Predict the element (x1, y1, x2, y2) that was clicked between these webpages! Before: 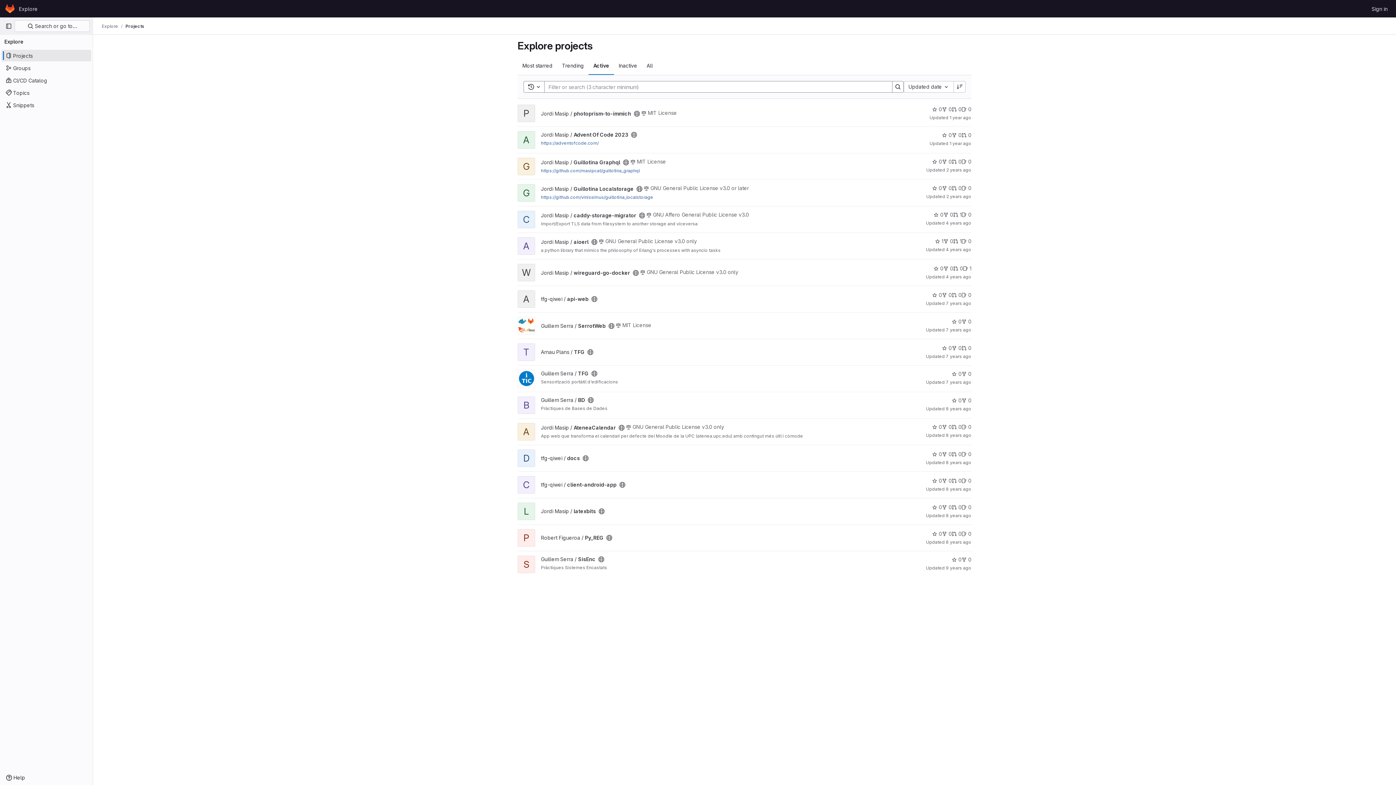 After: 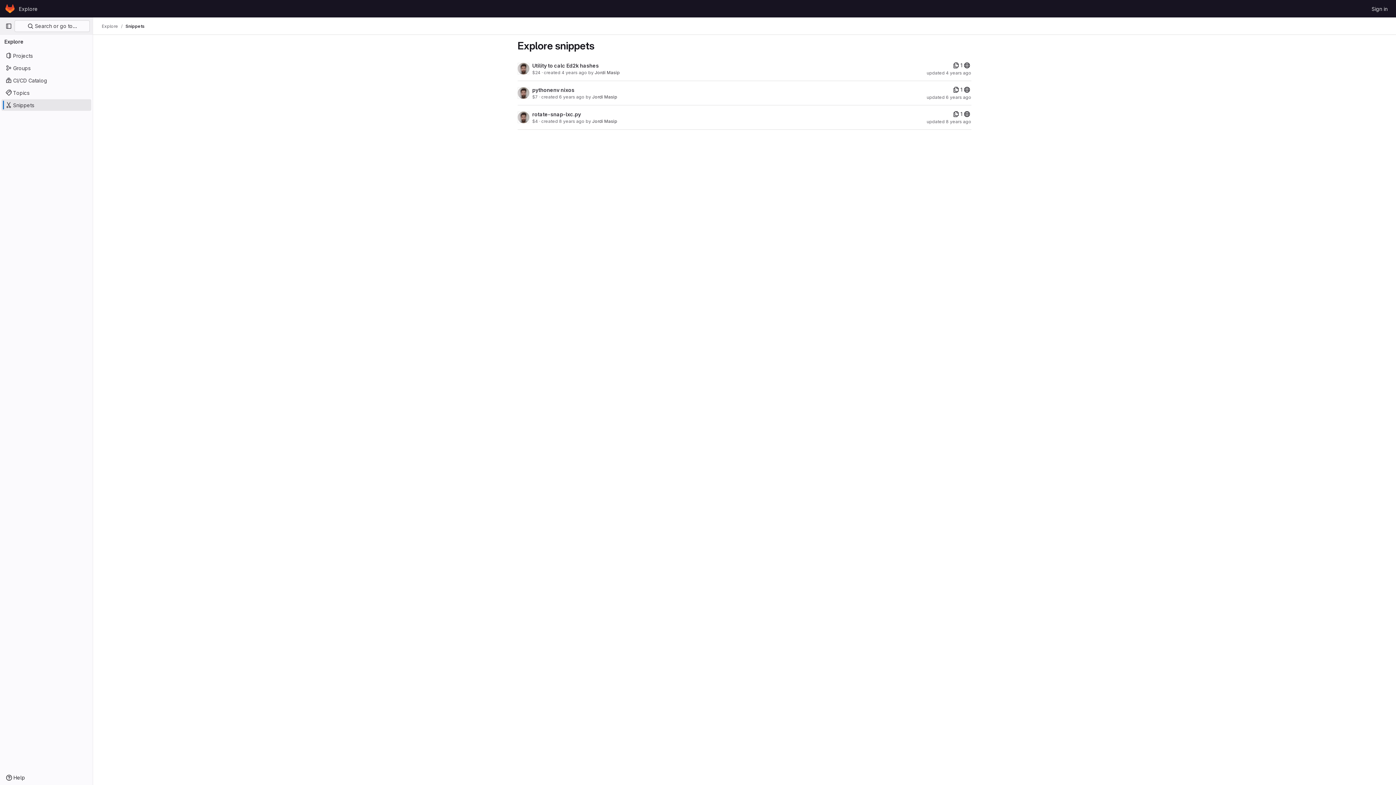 Action: bbox: (1, 99, 91, 110) label: Snippets